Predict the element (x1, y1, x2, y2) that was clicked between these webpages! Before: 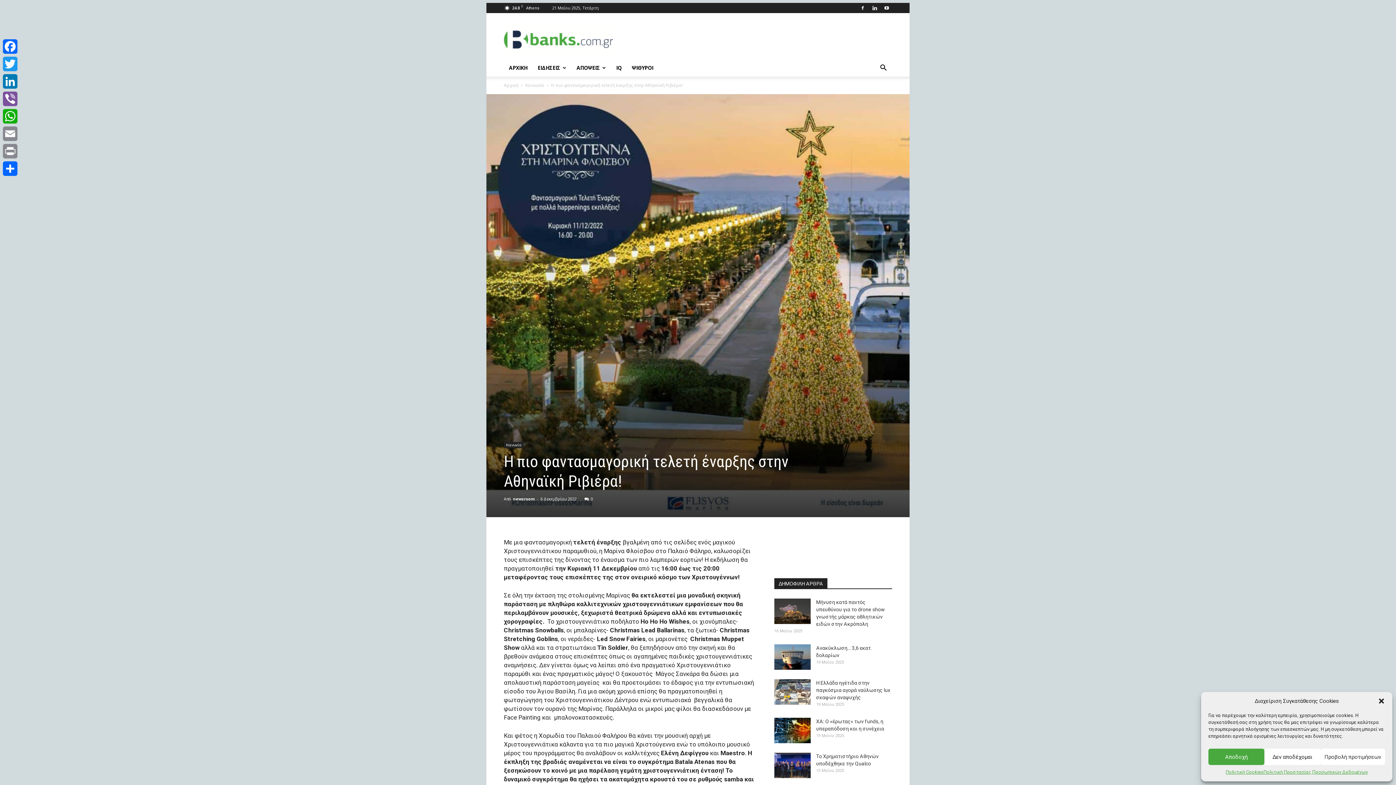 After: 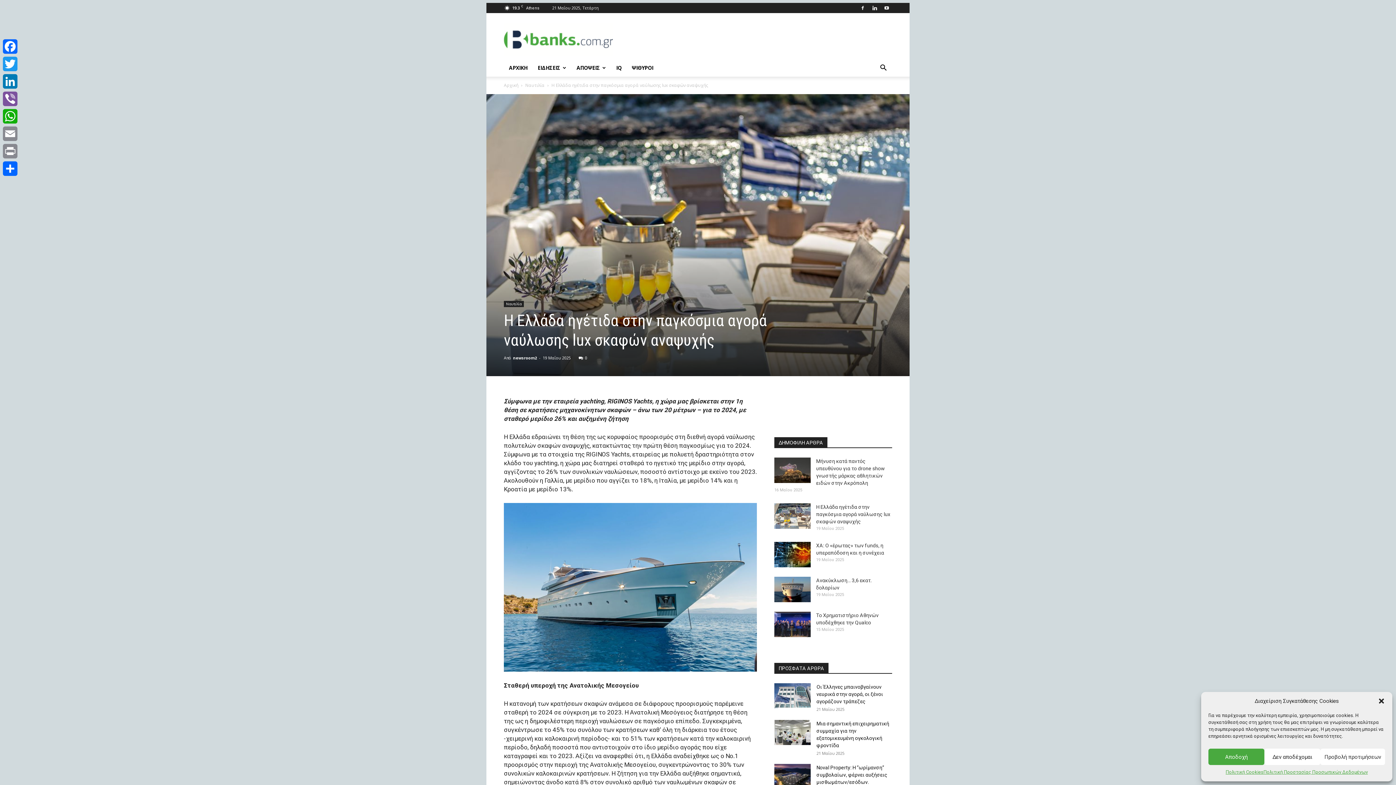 Action: label: H Eλλάδα ηγέτιδα στην παγκόσμια αγορά ναύλωσης lux σκαφών αναψυχής bbox: (816, 680, 890, 700)